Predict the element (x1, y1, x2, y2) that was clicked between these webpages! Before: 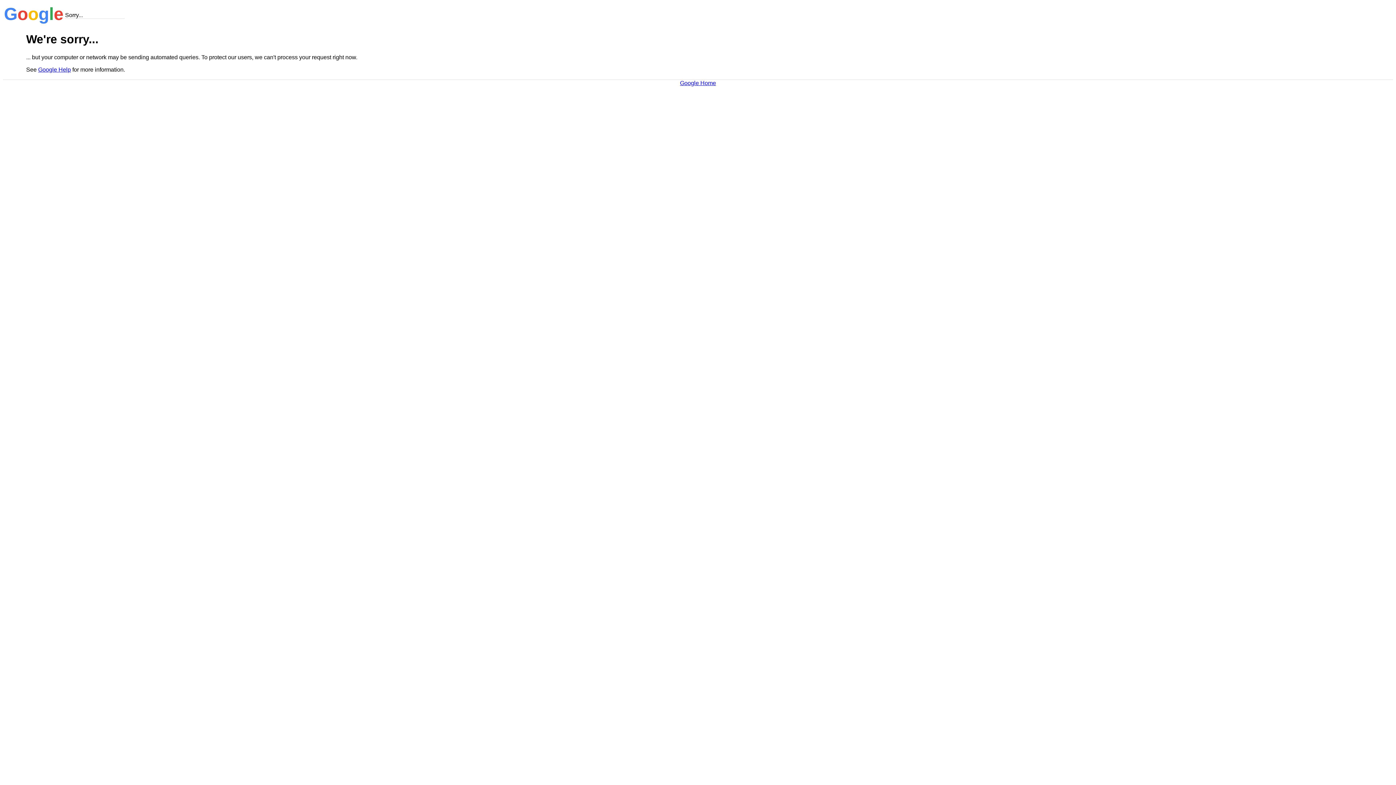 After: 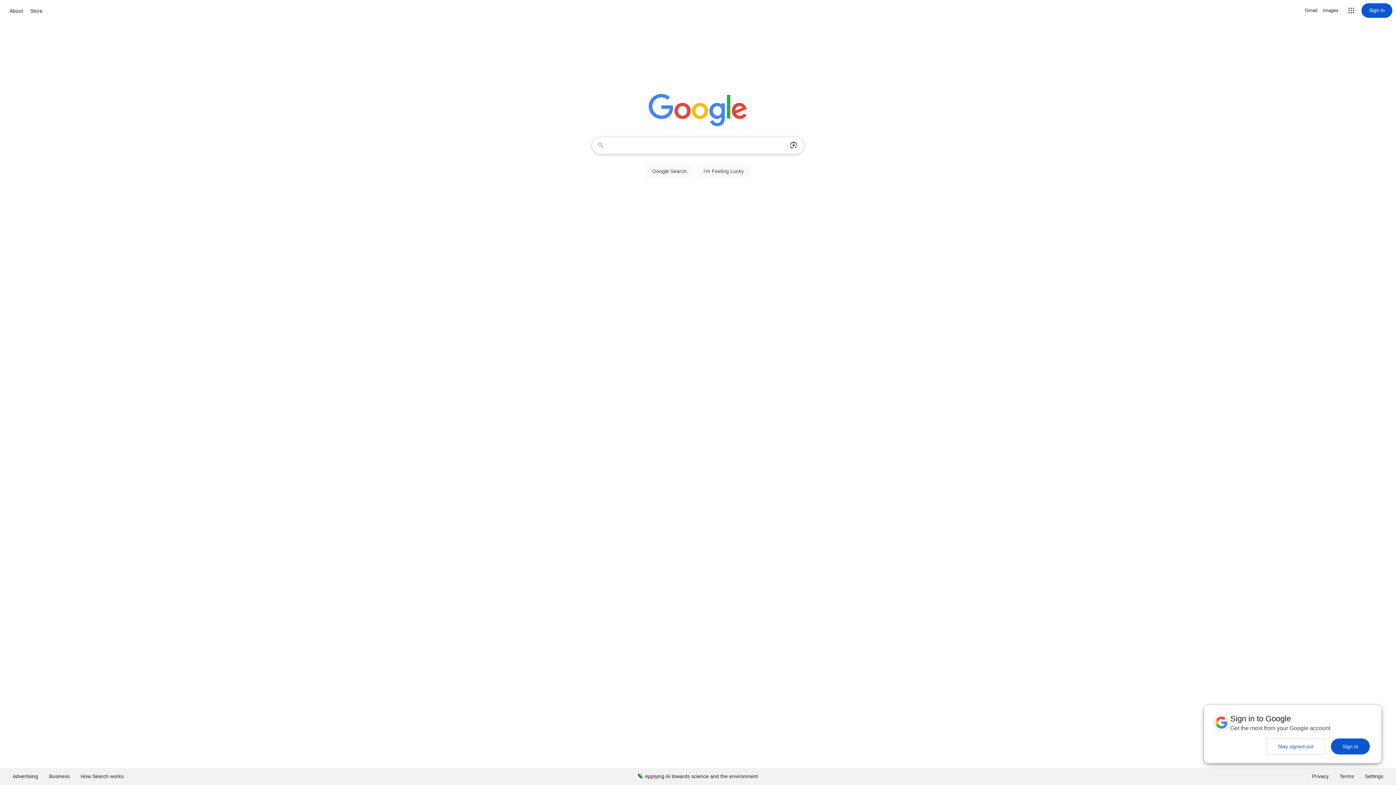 Action: label: Google Home bbox: (680, 79, 716, 86)